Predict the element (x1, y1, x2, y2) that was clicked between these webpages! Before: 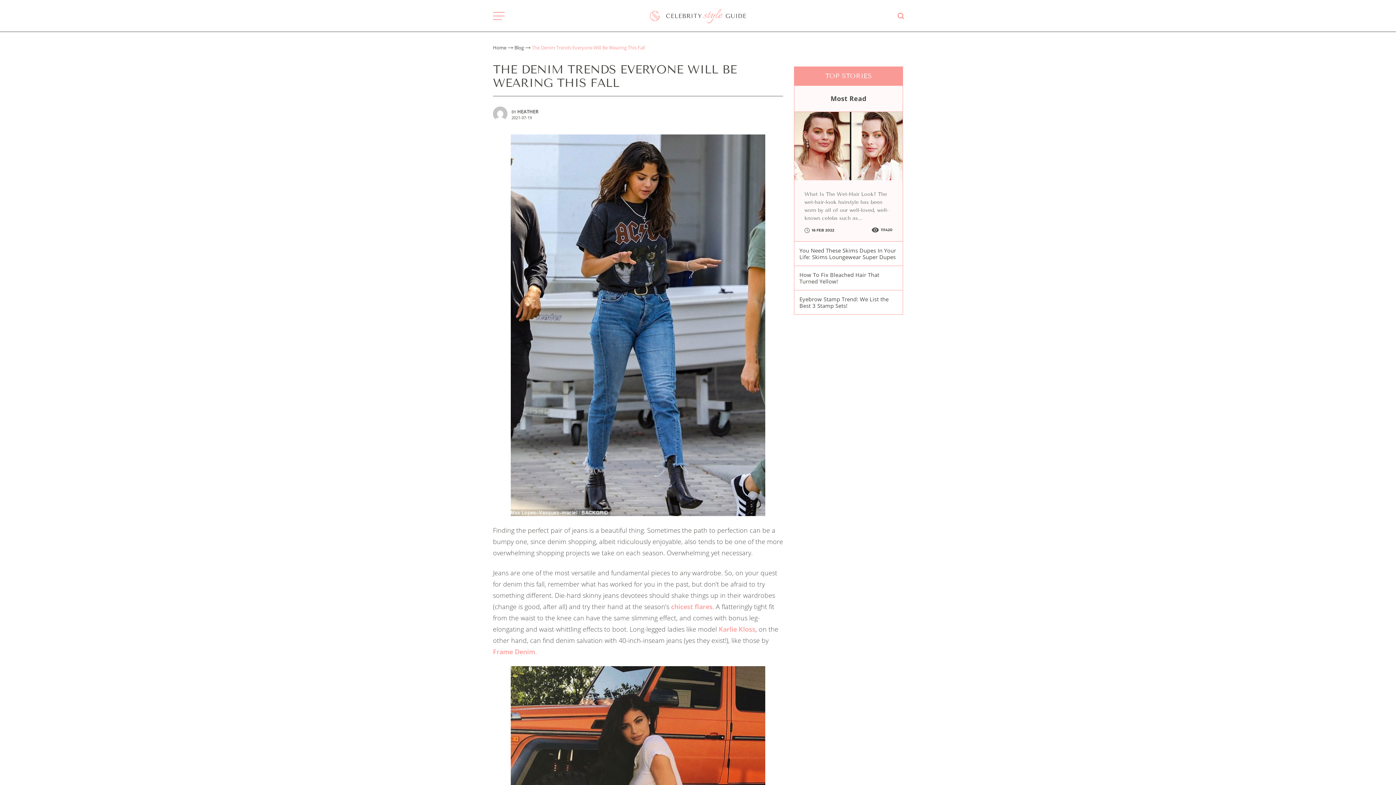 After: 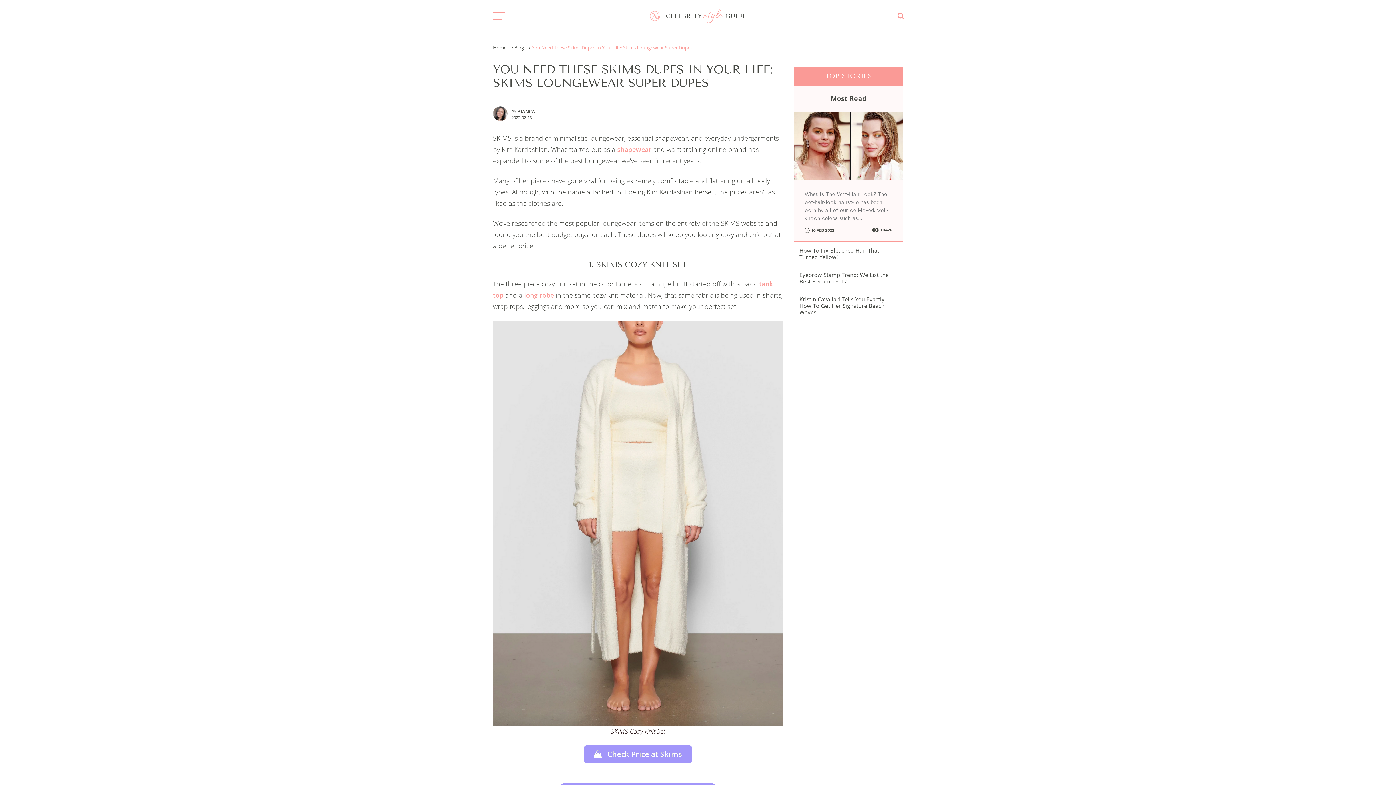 Action: bbox: (794, 241, 902, 265) label: You Need These Skims Dupes In Your Life: Skims Loungewear Super Dupes